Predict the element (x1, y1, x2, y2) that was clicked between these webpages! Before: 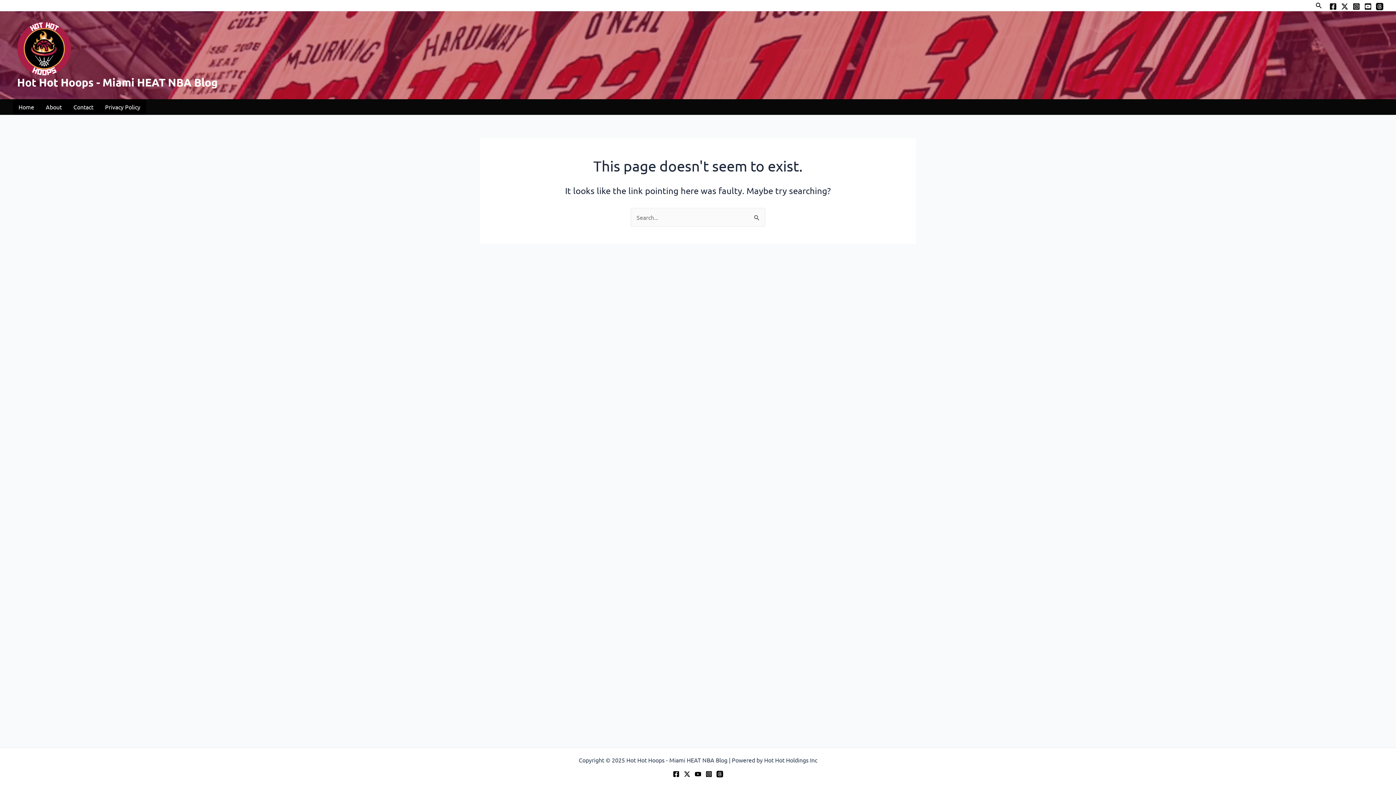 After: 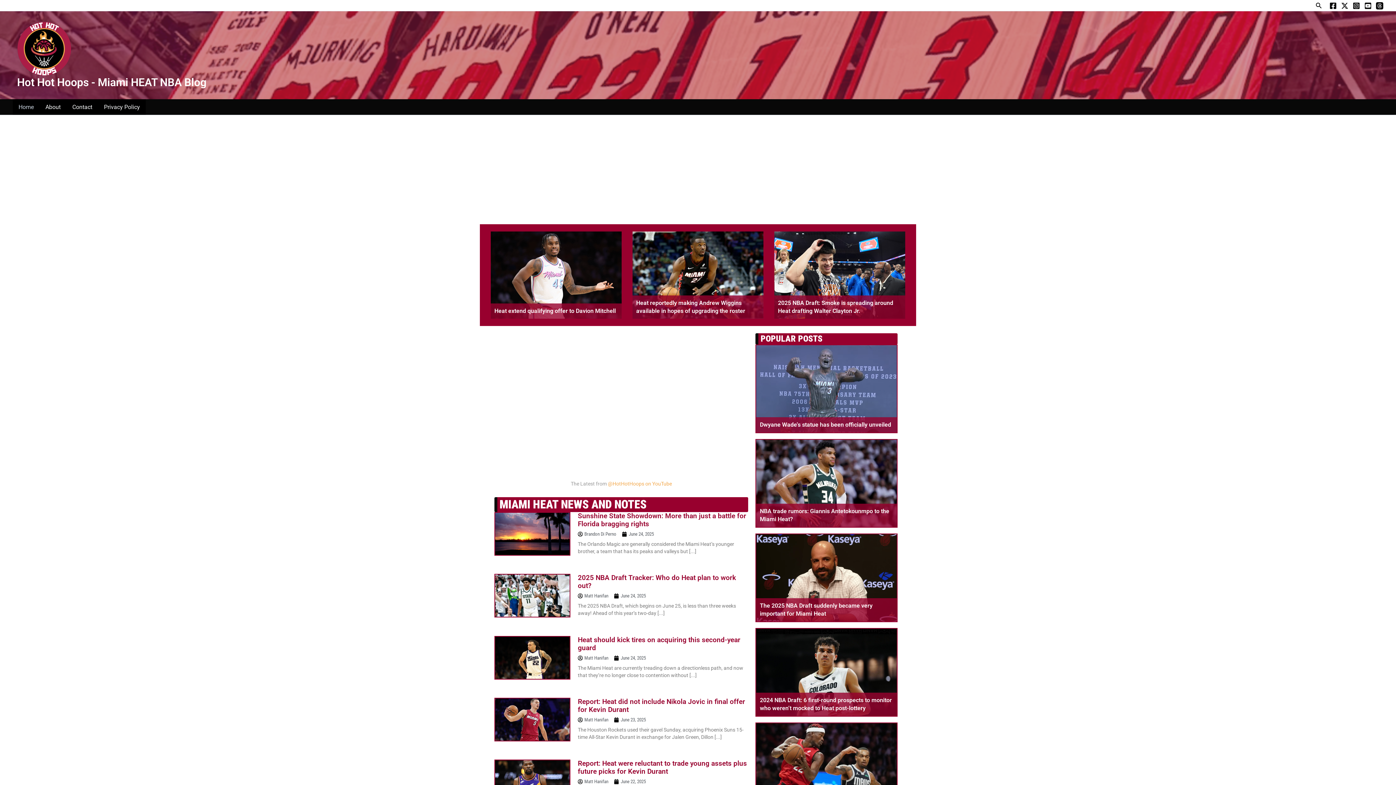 Action: label: Hot Hot Hoops - Miami HEAT NBA Blog bbox: (17, 75, 217, 89)